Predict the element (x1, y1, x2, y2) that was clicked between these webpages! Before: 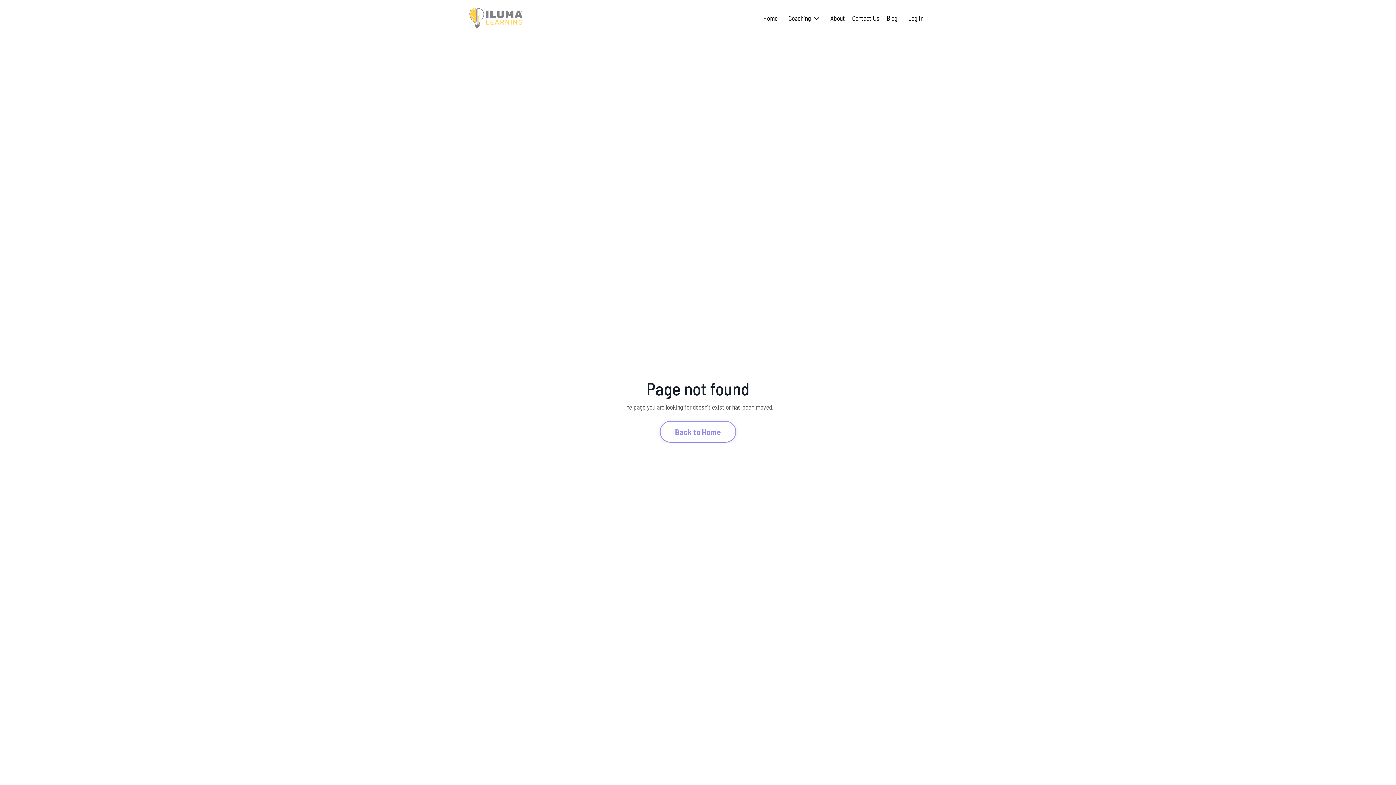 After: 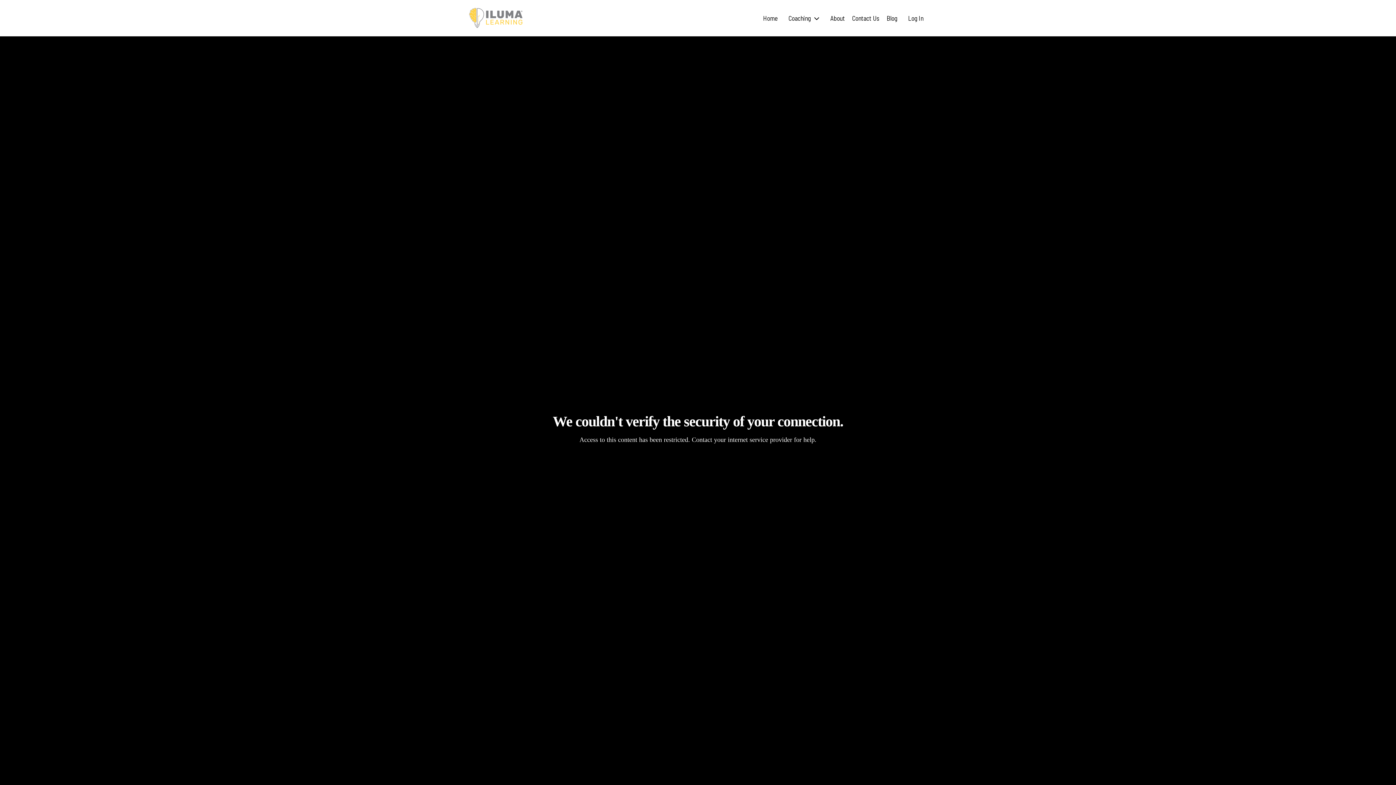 Action: label: Home bbox: (763, 13, 777, 23)